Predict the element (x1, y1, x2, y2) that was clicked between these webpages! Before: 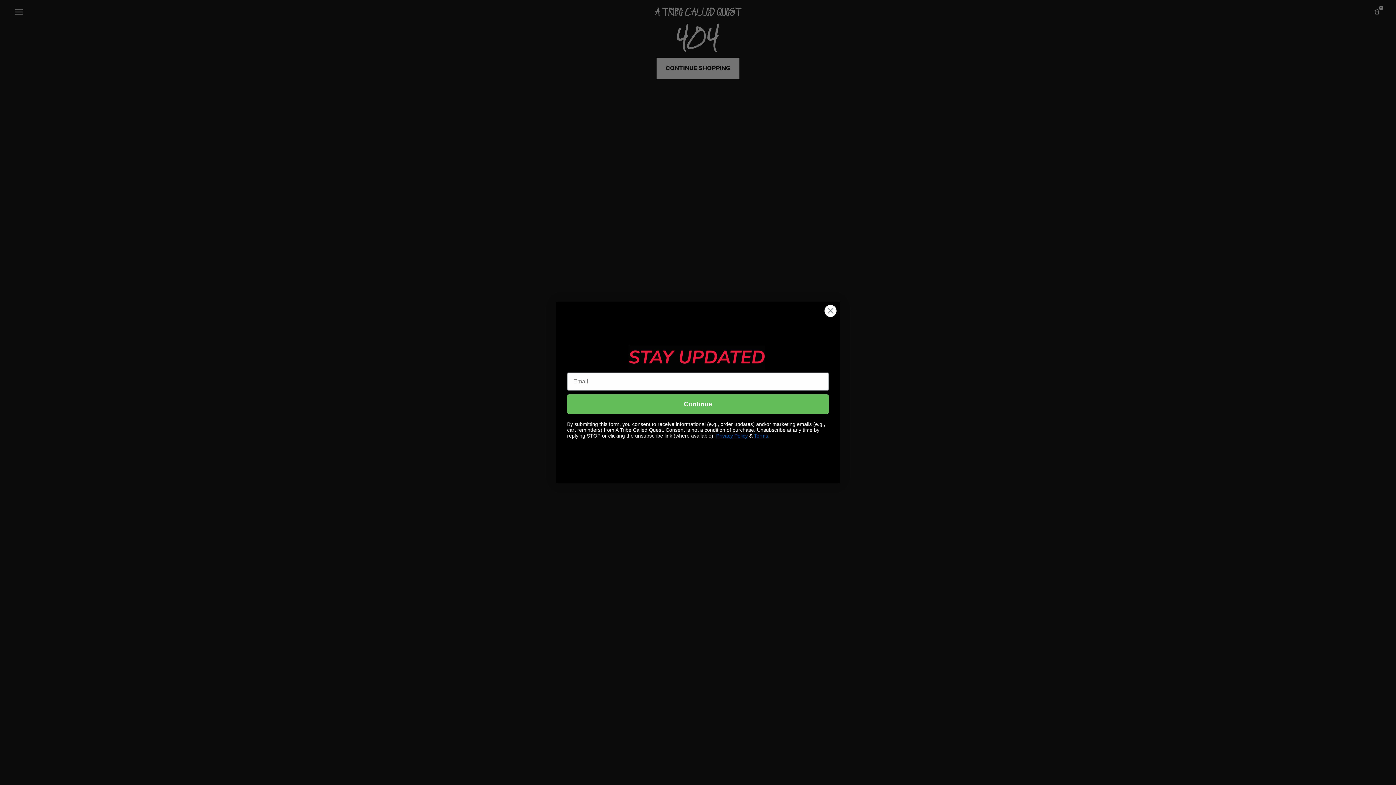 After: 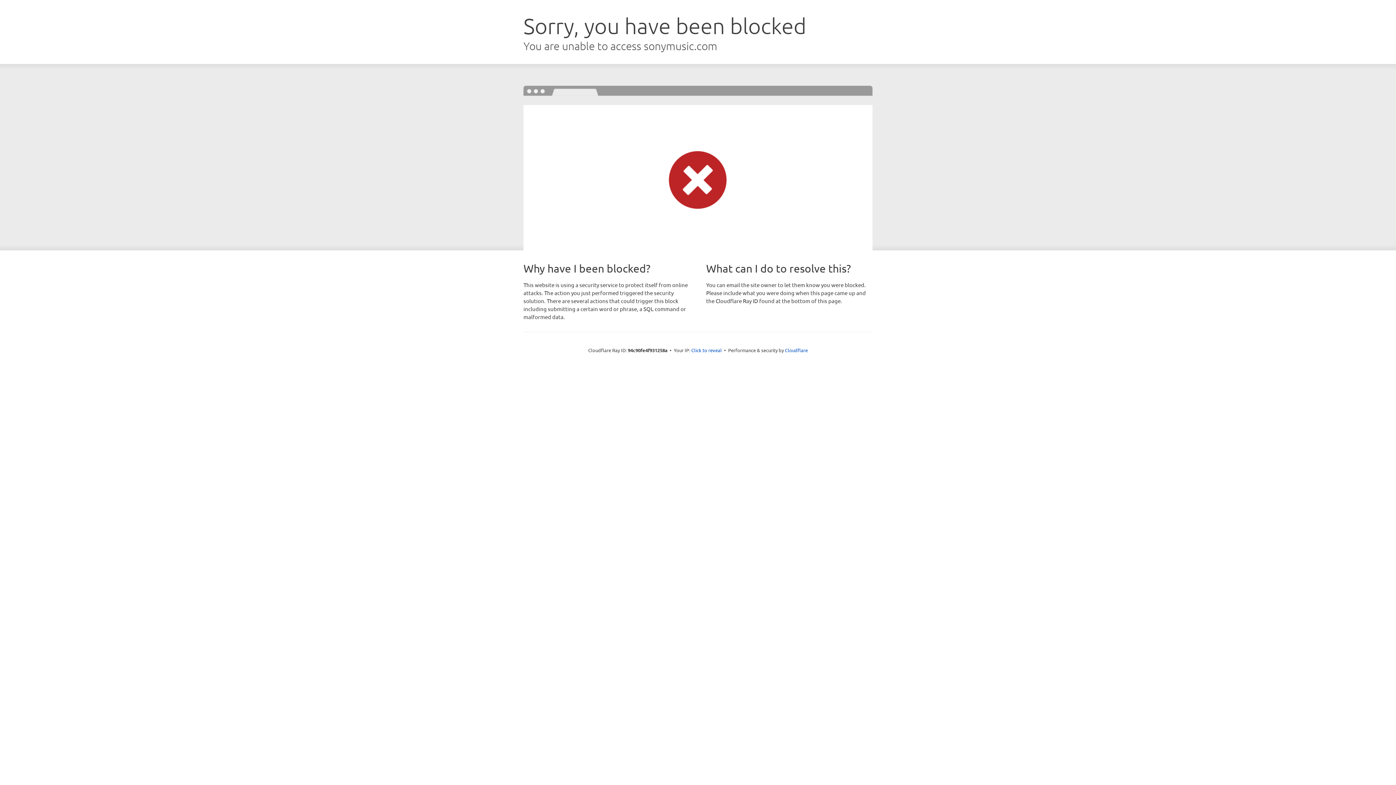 Action: bbox: (716, 433, 748, 438) label: Privacy Policy